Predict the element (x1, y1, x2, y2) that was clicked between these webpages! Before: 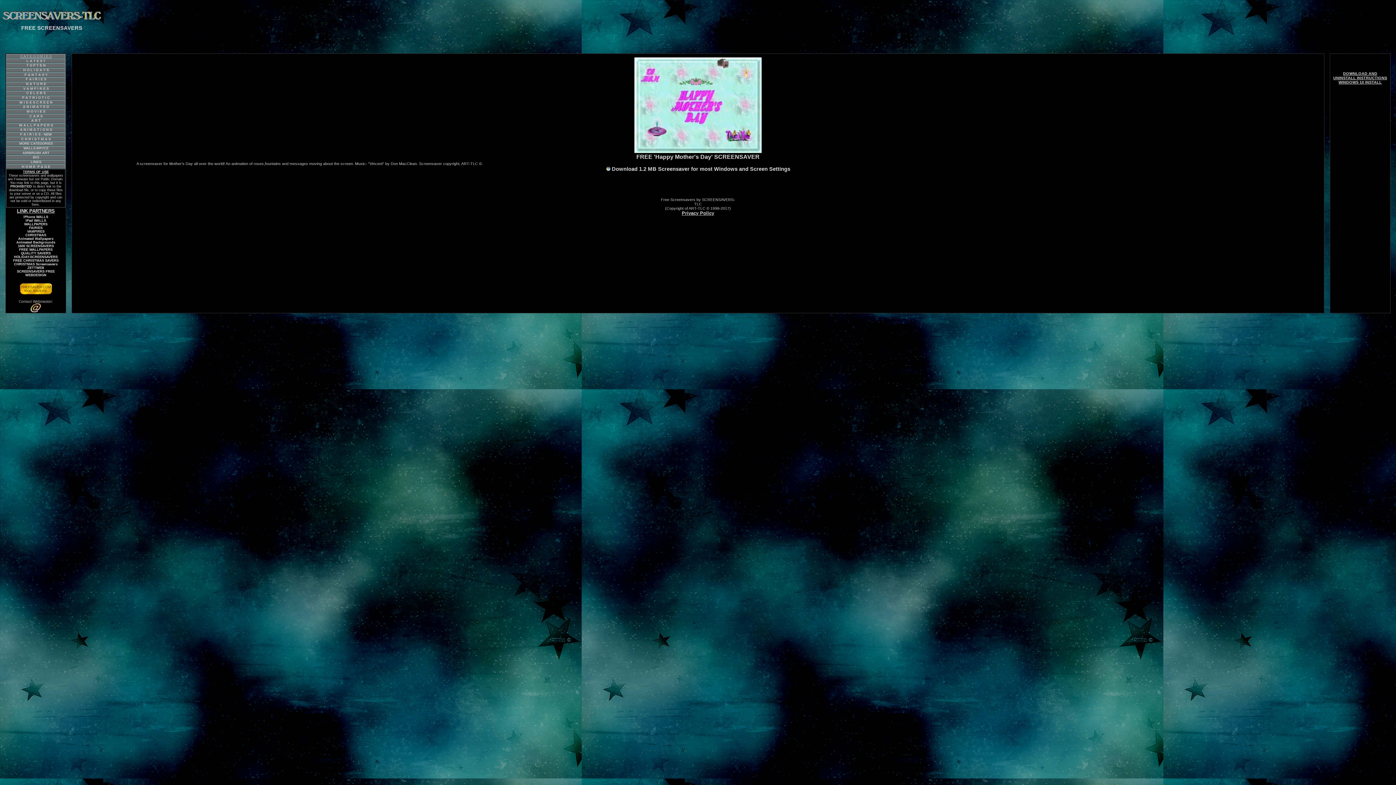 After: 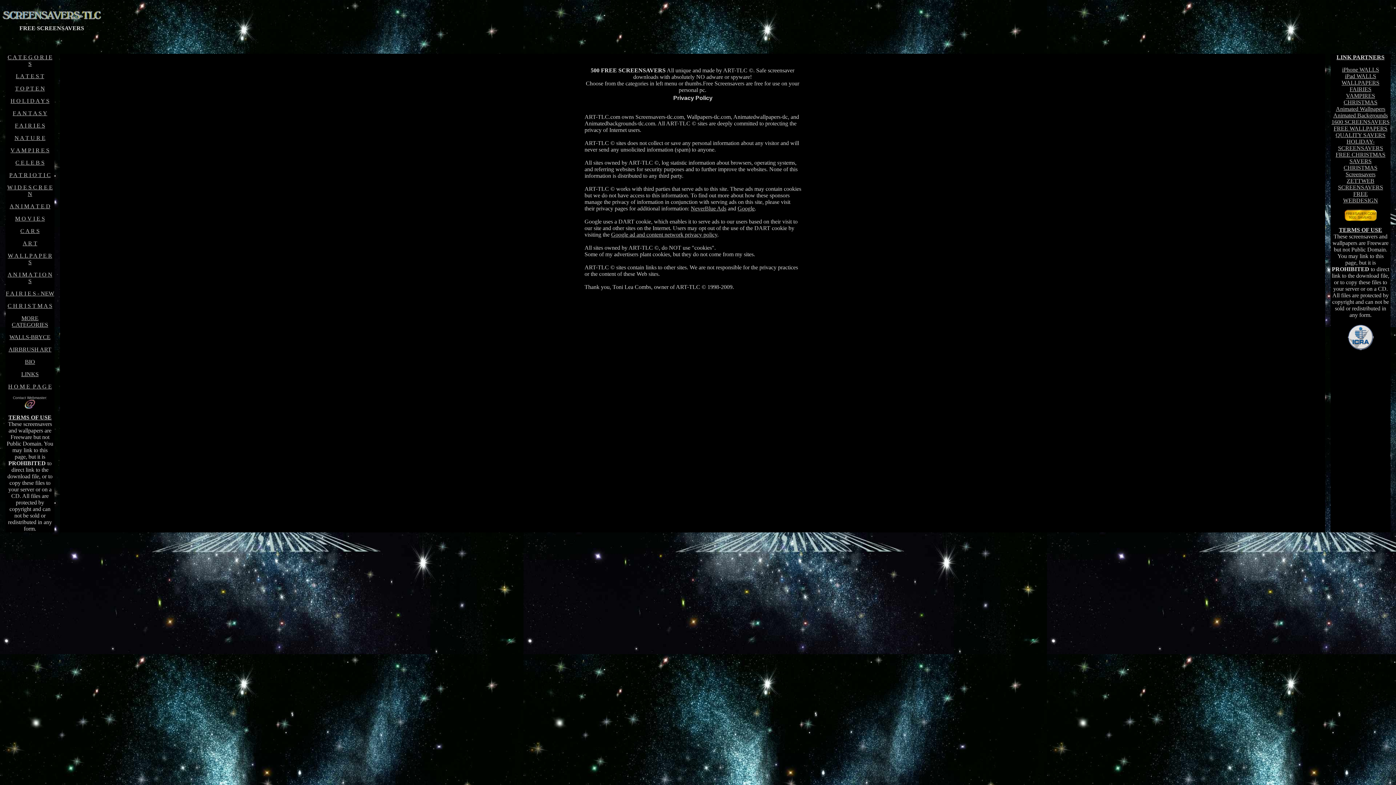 Action: label: Privacy Policy bbox: (681, 211, 714, 215)